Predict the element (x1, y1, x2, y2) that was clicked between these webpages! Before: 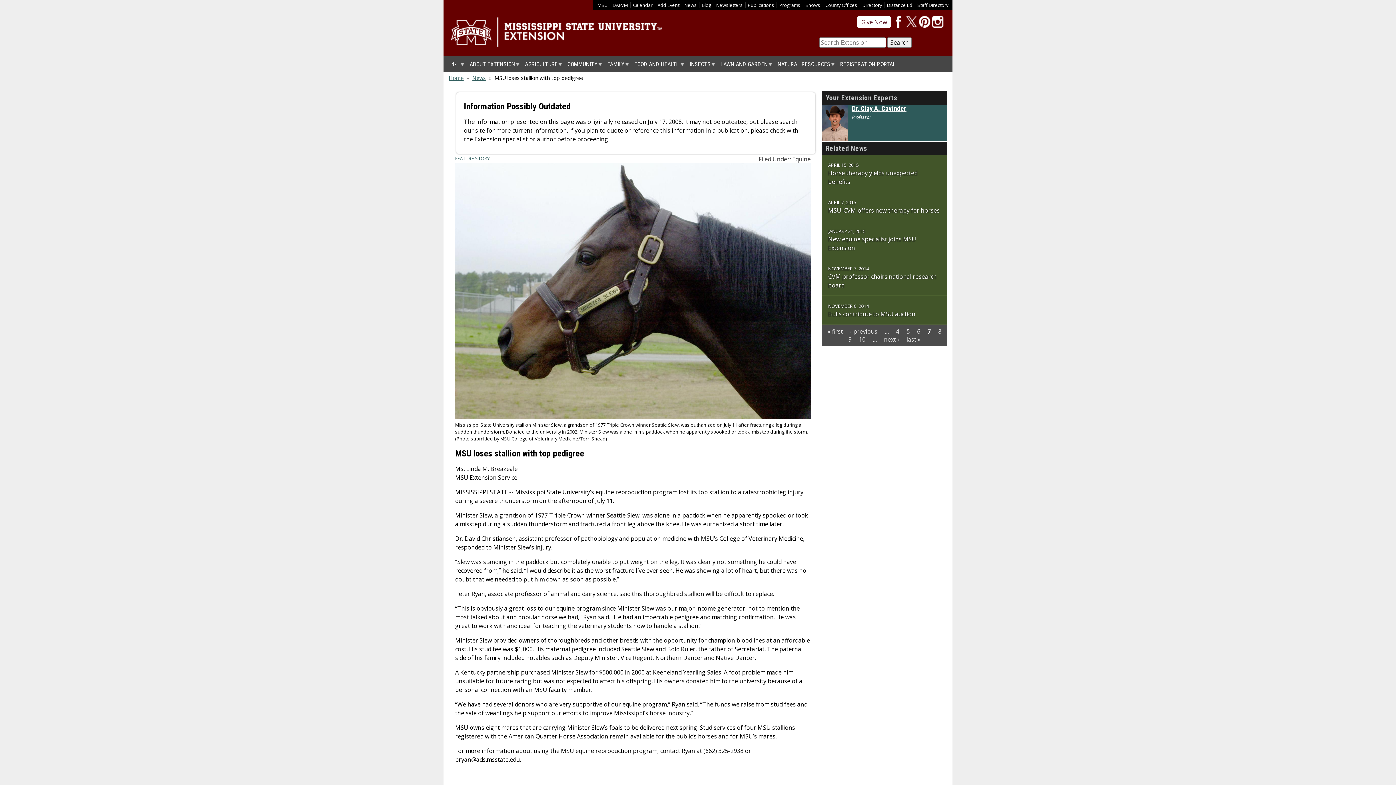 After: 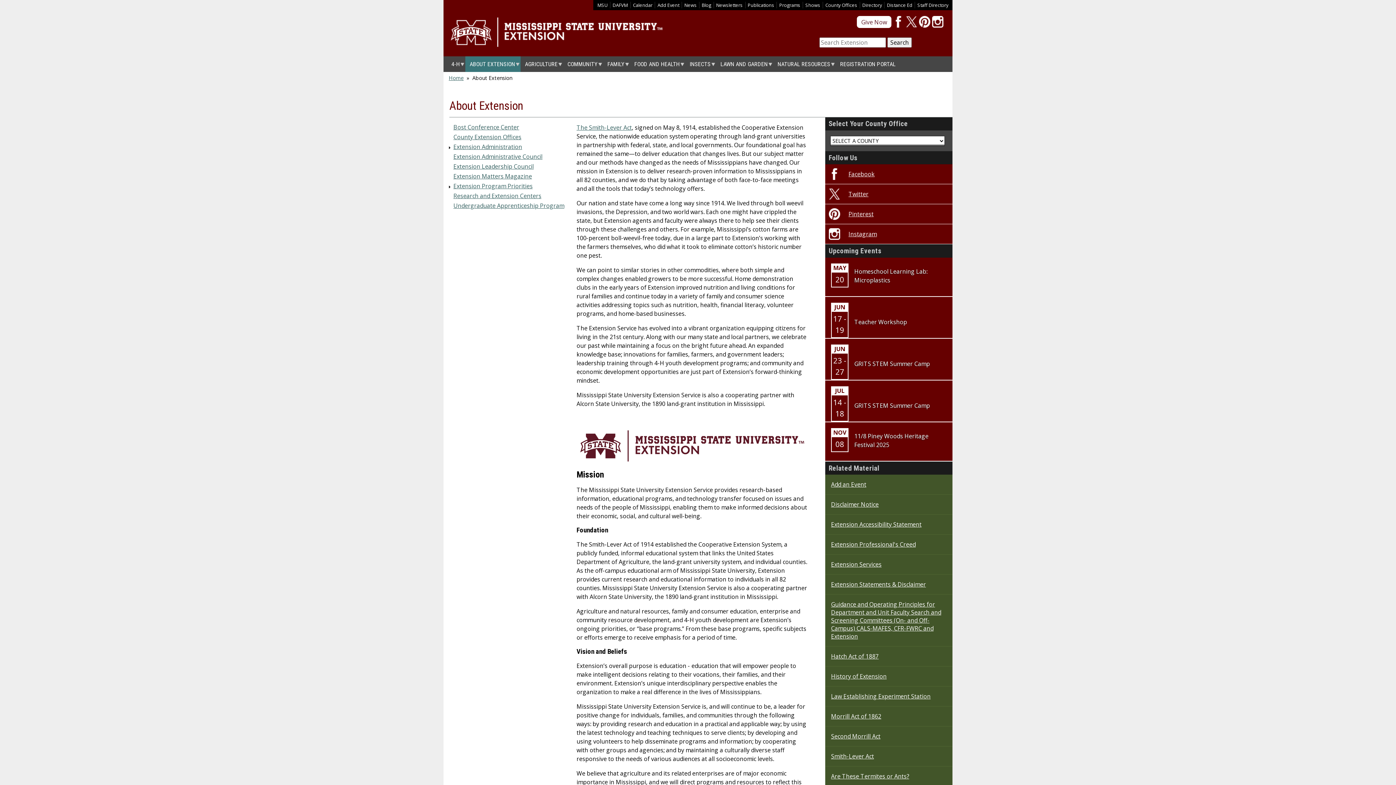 Action: label: ABOUT EXTENSION bbox: (465, 56, 520, 72)